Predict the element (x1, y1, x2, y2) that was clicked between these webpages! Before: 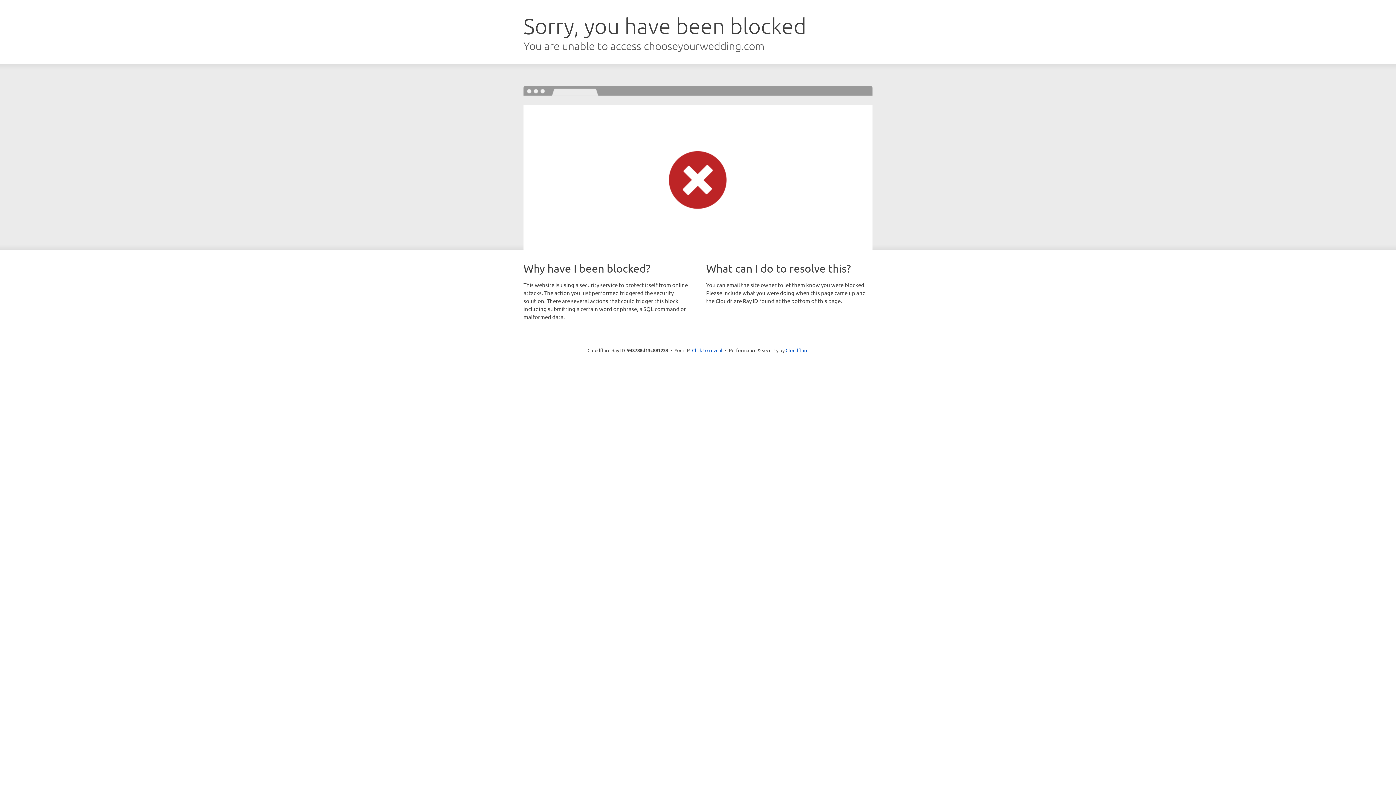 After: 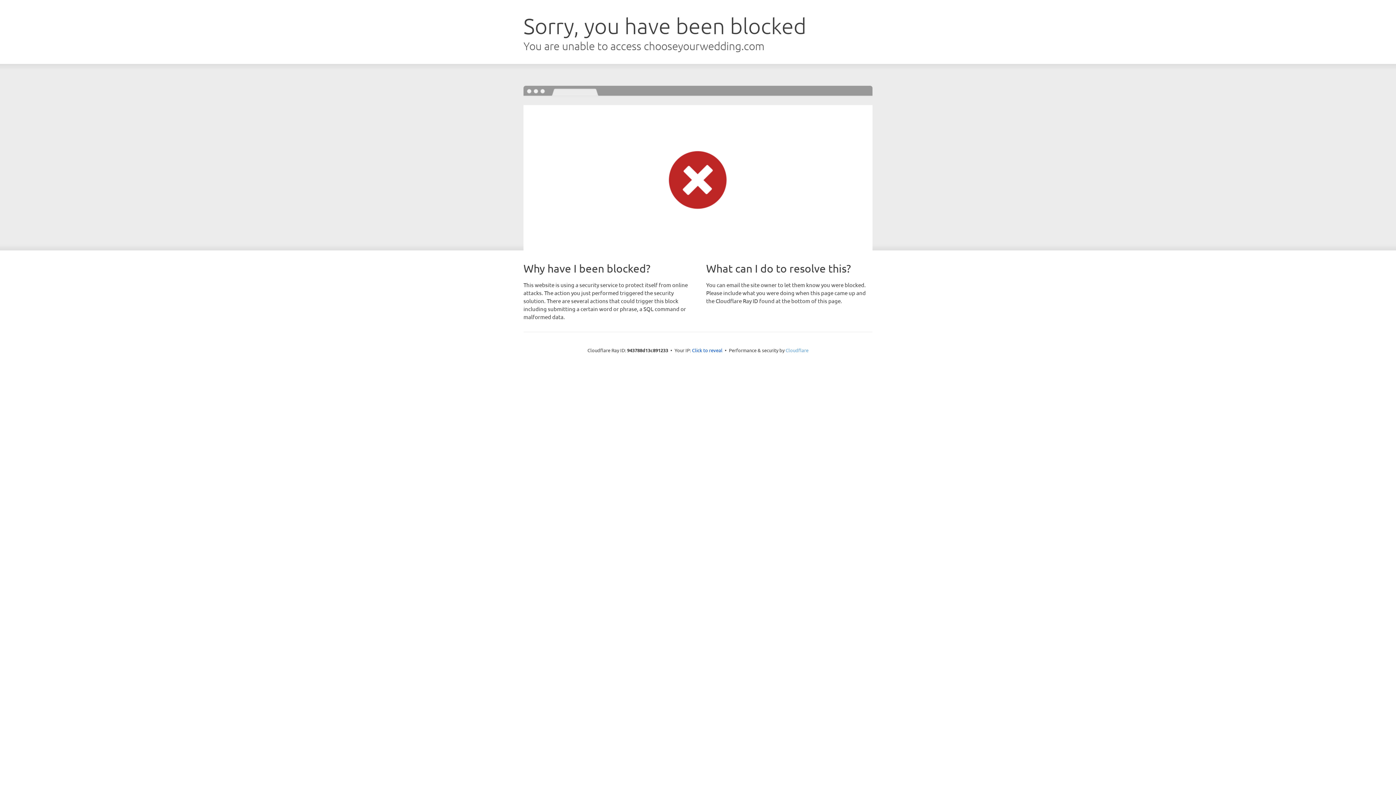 Action: label: Cloudflare bbox: (785, 347, 808, 353)